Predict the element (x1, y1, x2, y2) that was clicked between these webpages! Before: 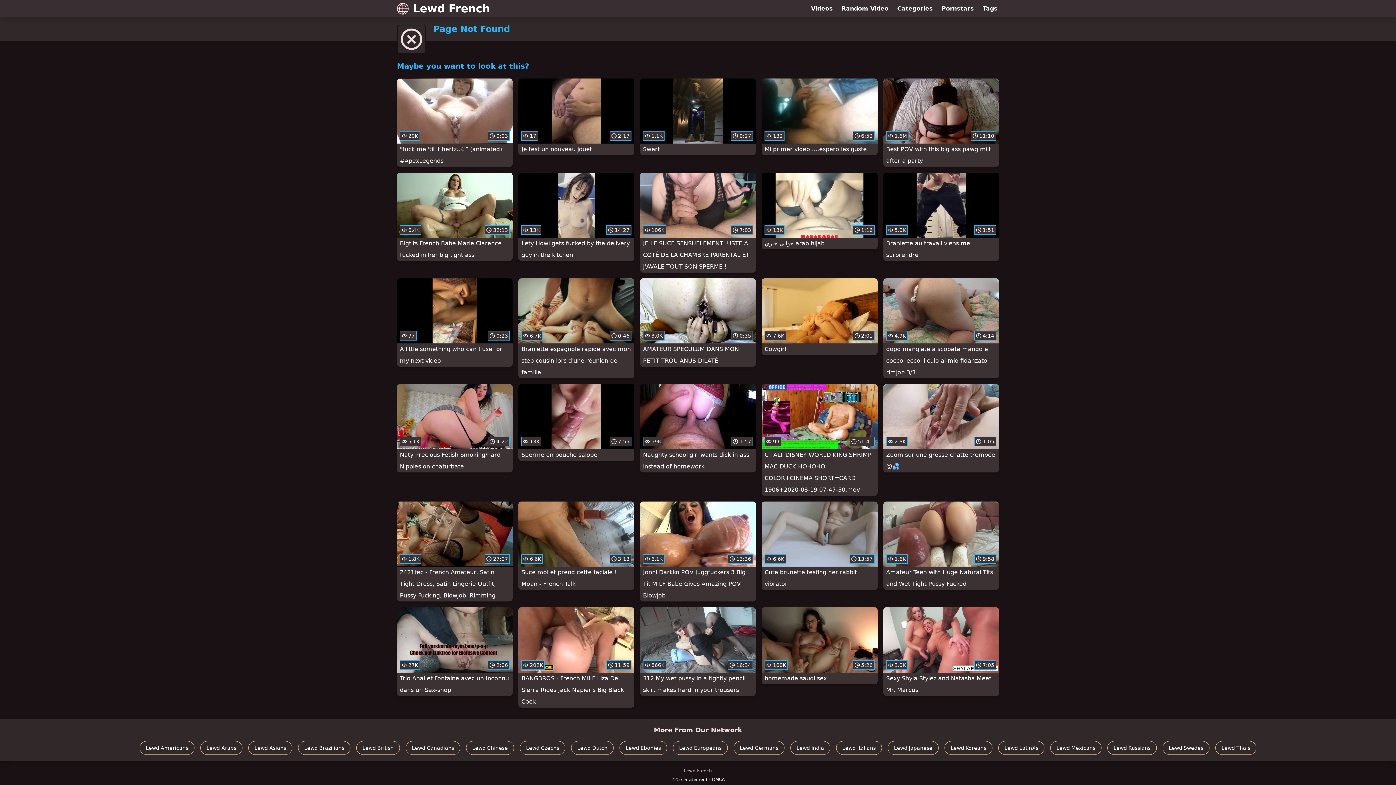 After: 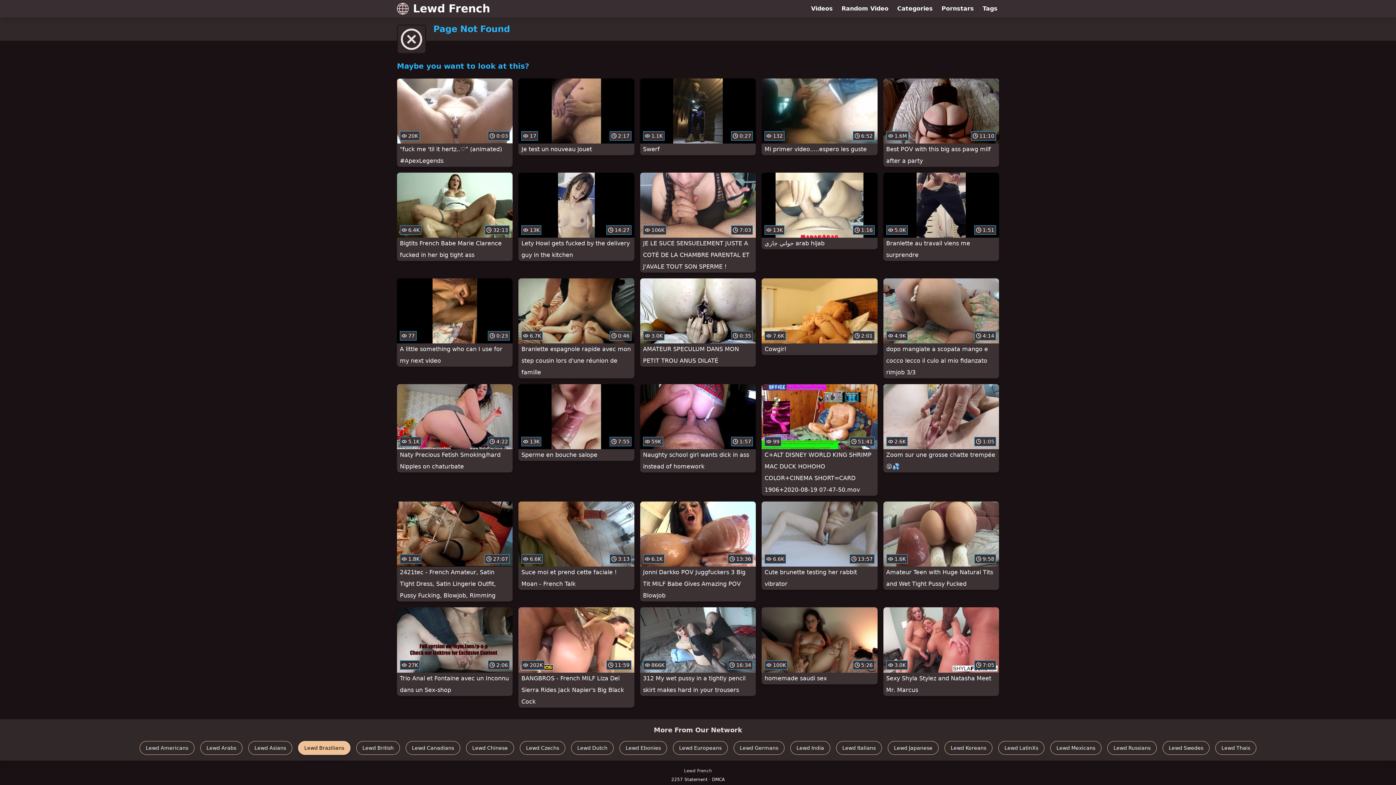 Action: label: Lewd Brazilians bbox: (298, 741, 350, 755)